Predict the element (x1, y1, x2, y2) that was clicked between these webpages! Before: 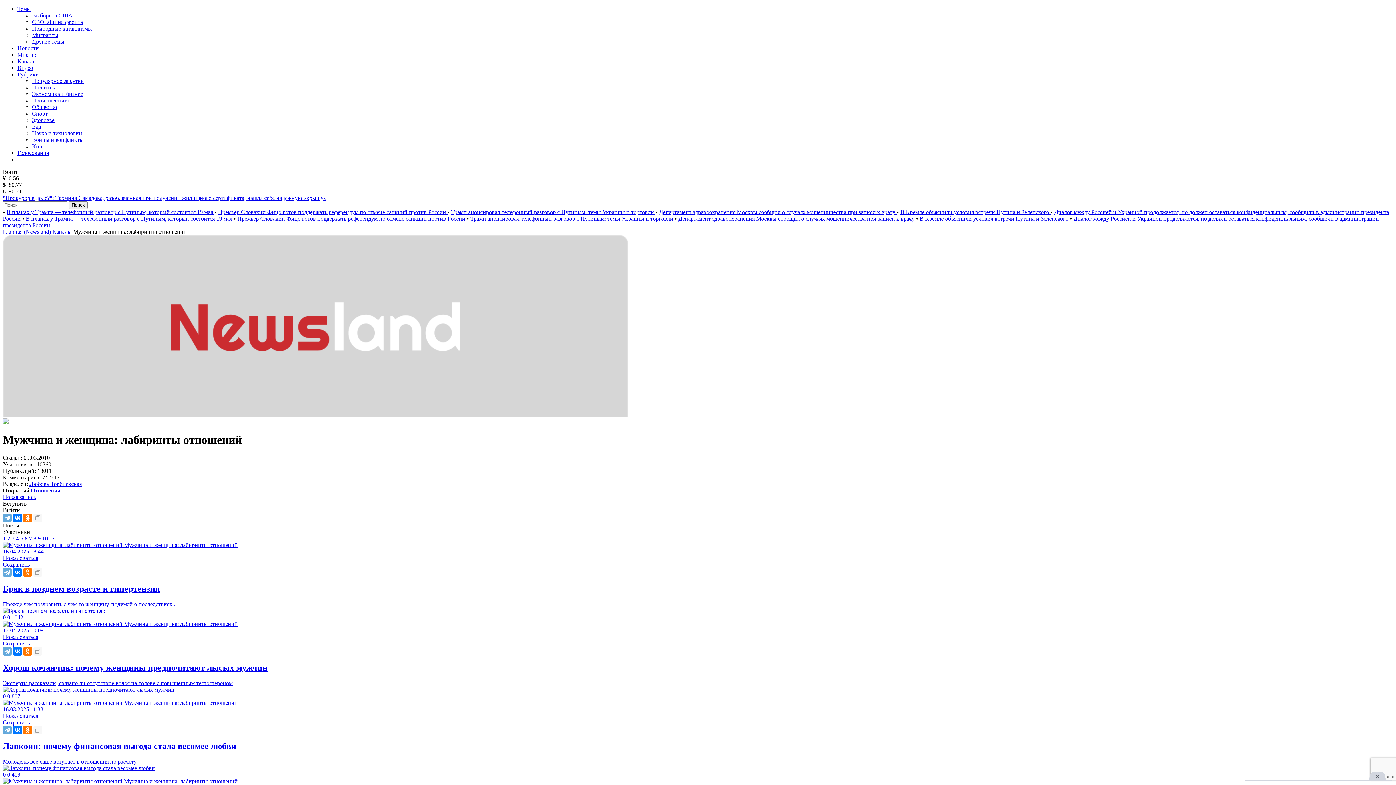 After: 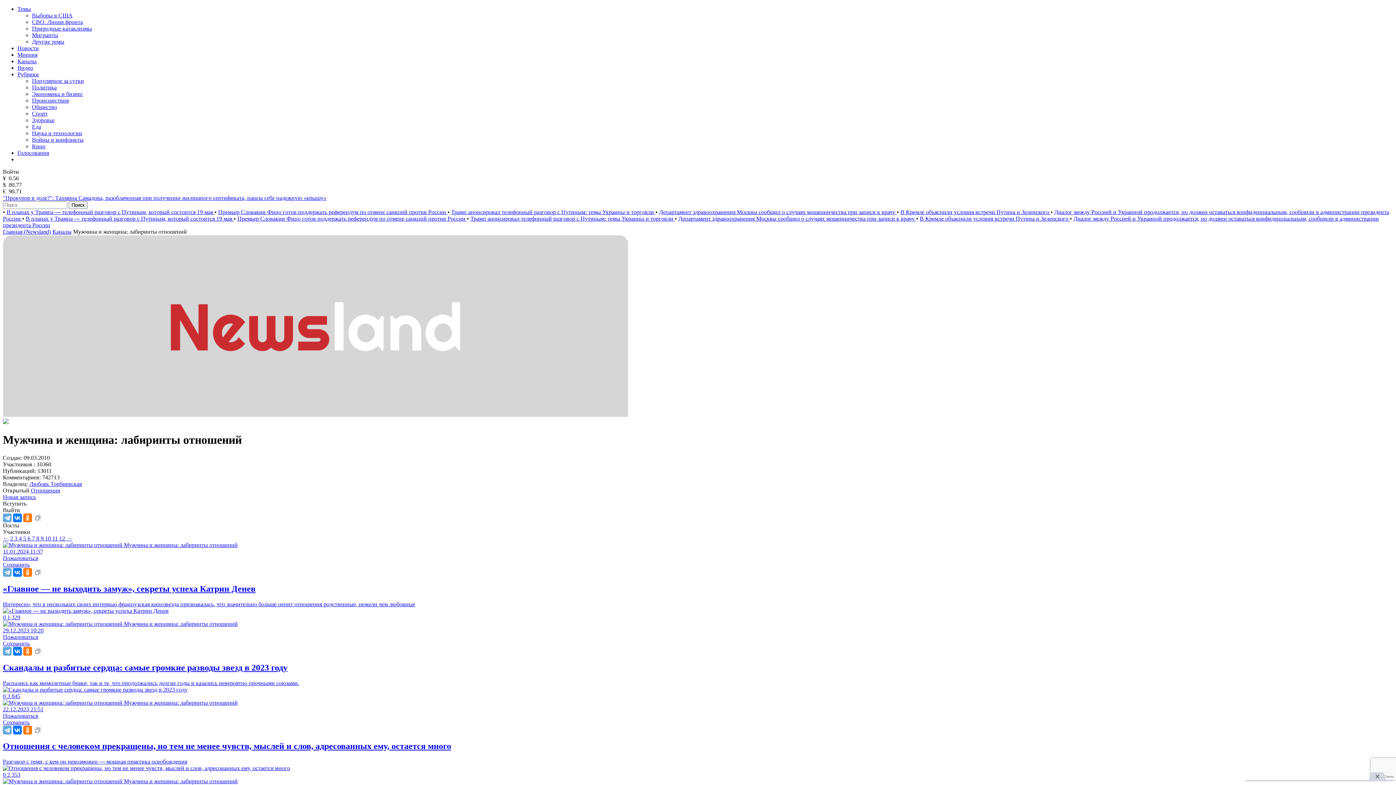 Action: bbox: (29, 535, 33, 541) label: 7 